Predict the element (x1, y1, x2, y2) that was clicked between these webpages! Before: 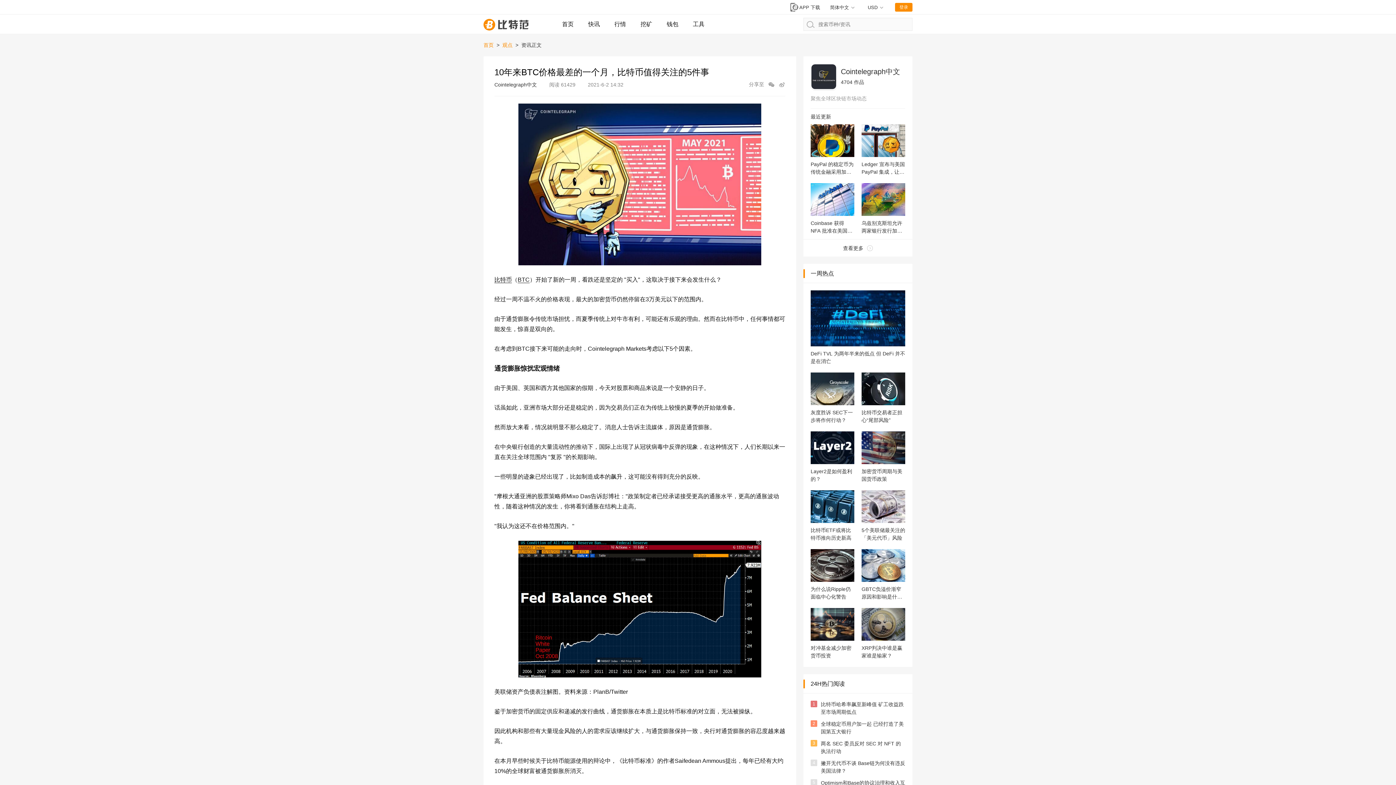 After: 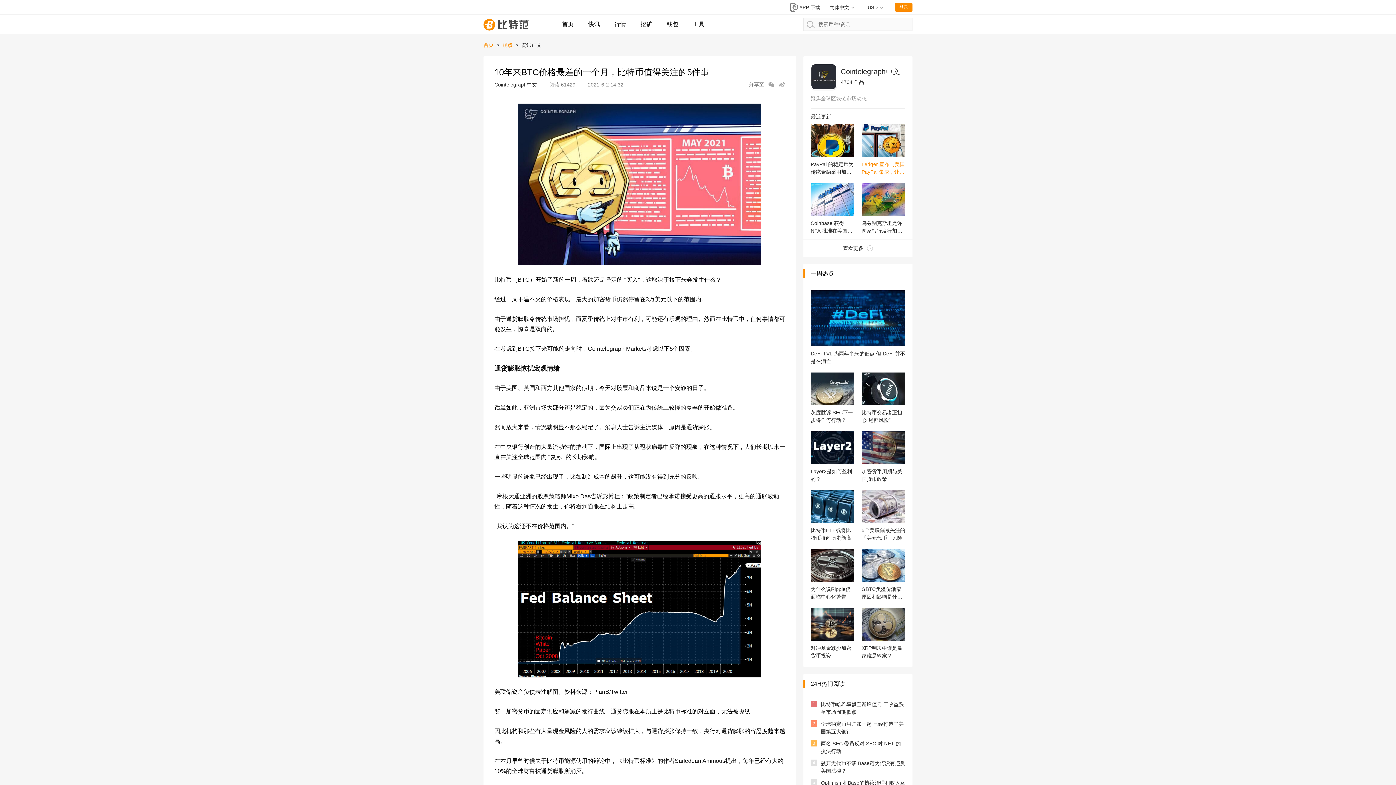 Action: label: Ledger 宣布与美国 PayPal 集成，让用户可以从应用程序内购买加密货币 bbox: (861, 124, 905, 176)